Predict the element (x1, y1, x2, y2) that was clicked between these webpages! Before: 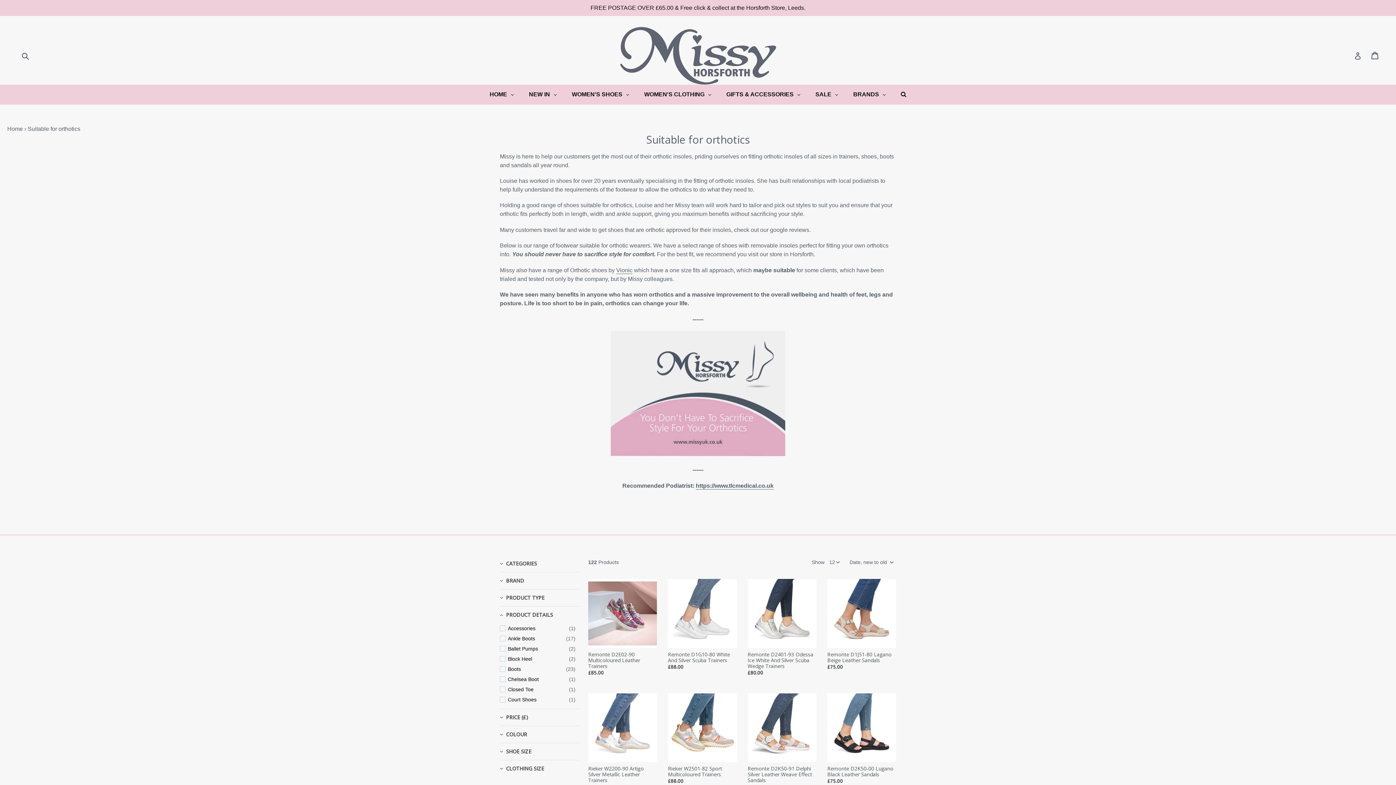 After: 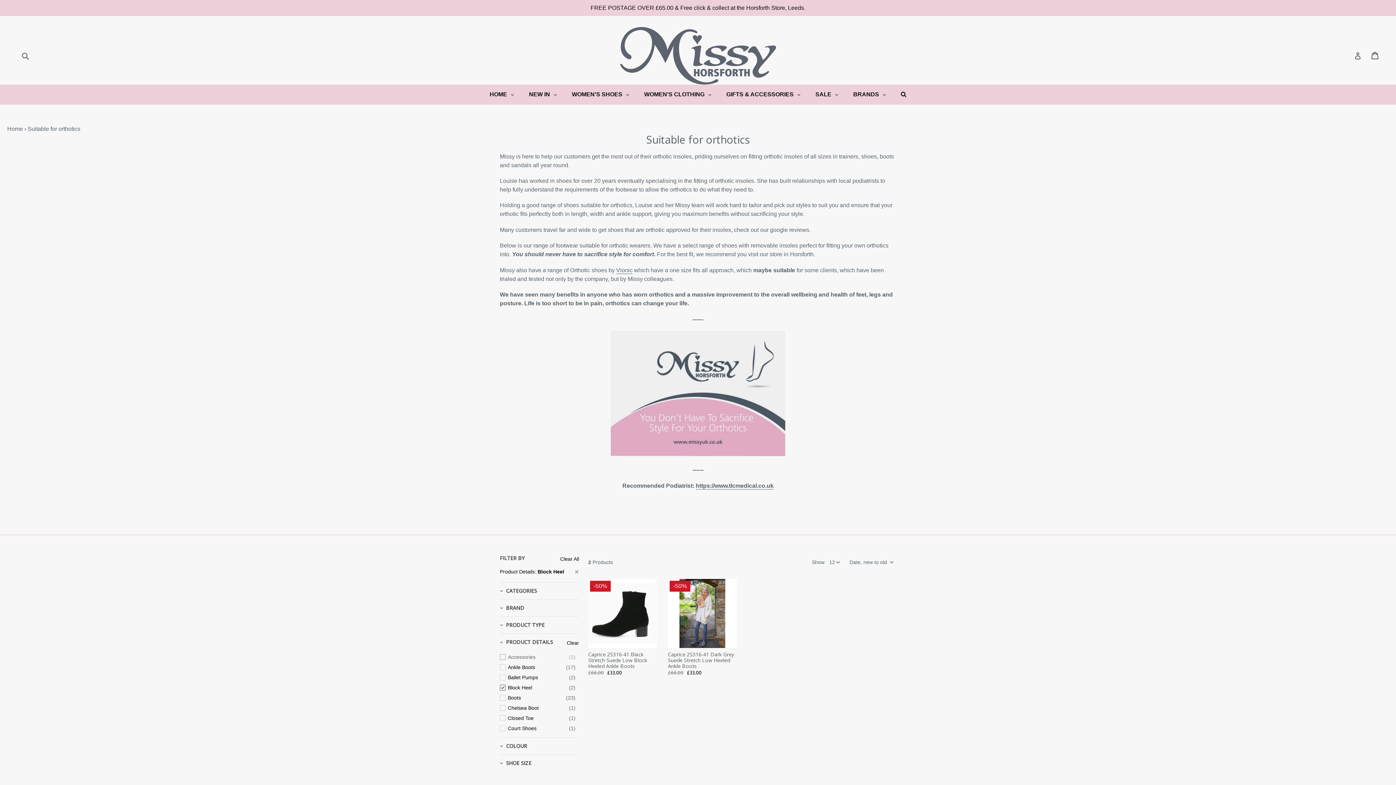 Action: label: Block Heel
(2) bbox: (500, 654, 575, 664)